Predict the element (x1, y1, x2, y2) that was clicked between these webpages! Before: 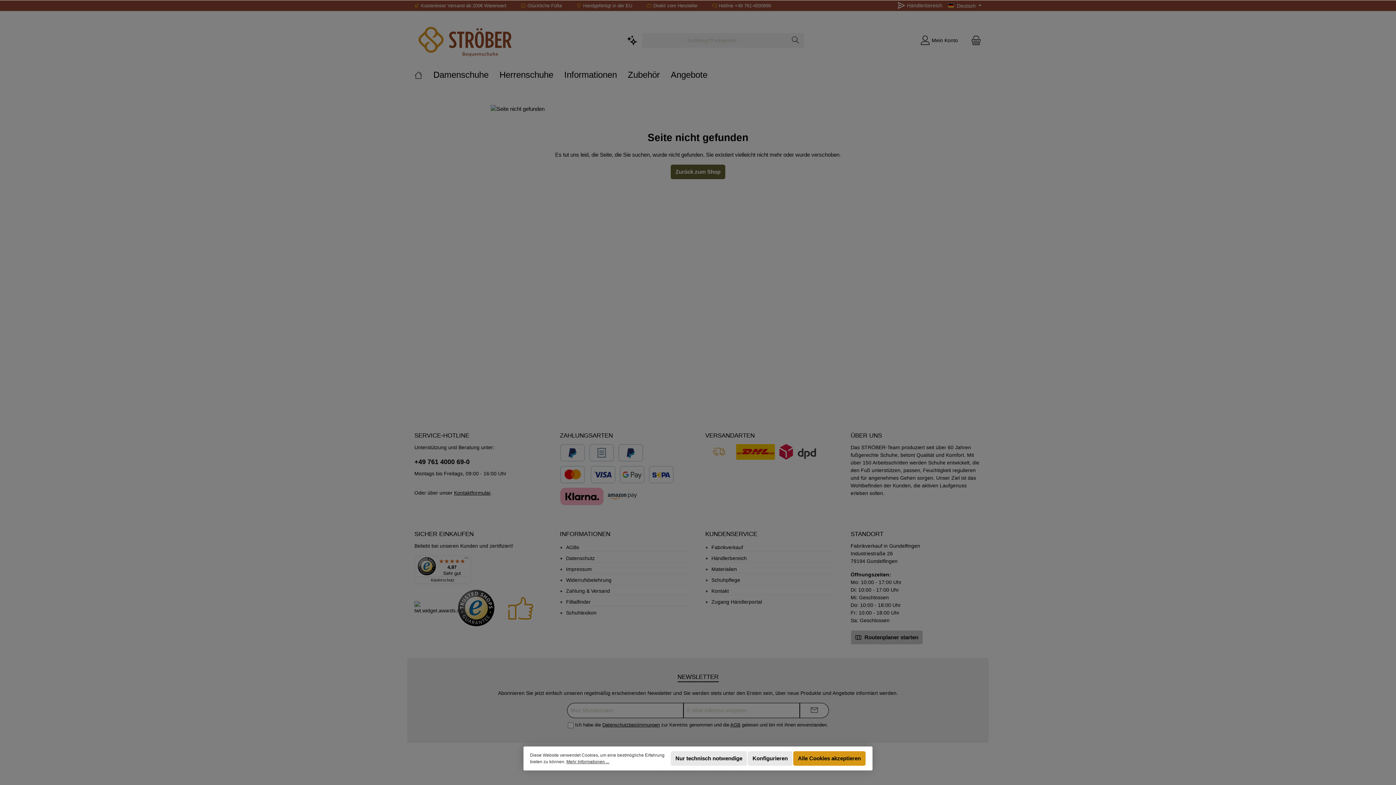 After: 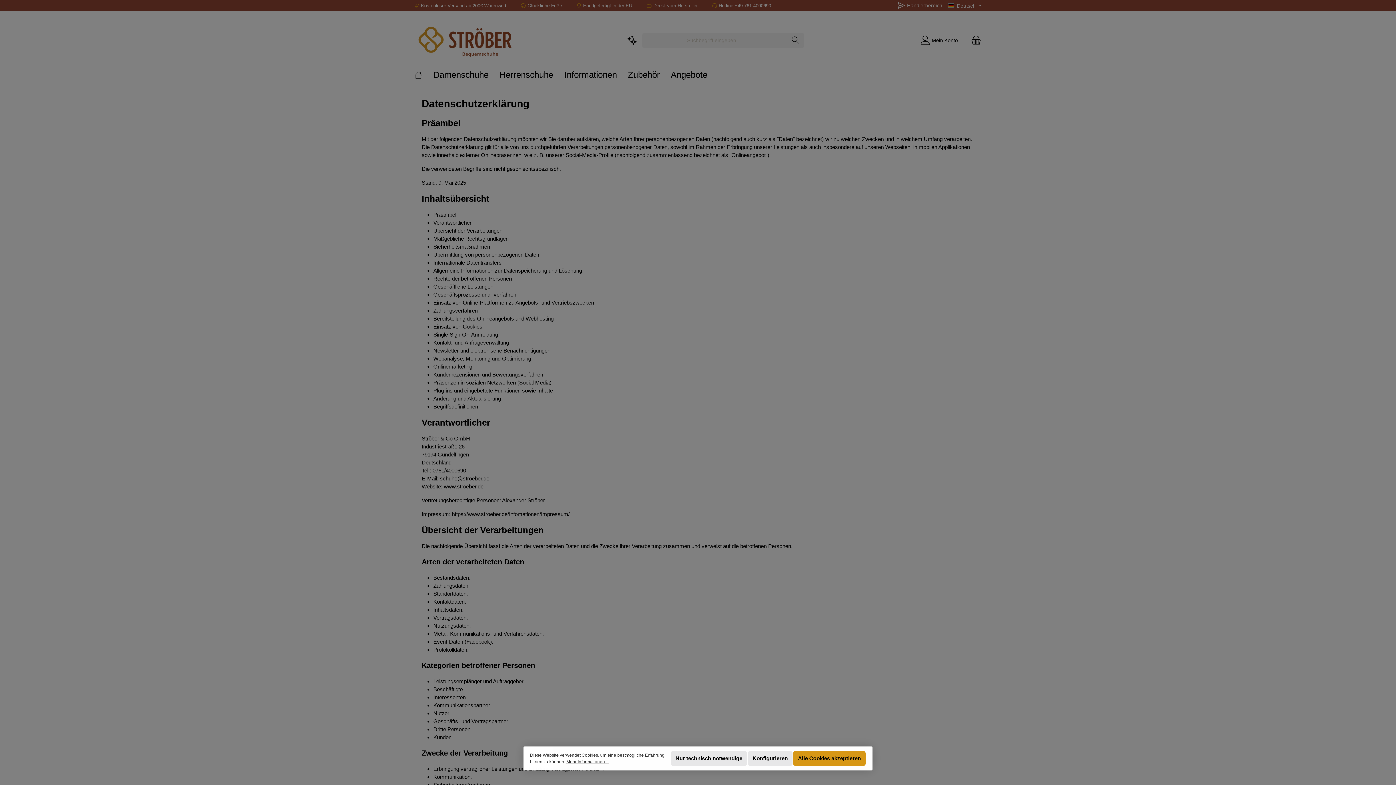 Action: bbox: (566, 554, 690, 562) label: Datenschutz